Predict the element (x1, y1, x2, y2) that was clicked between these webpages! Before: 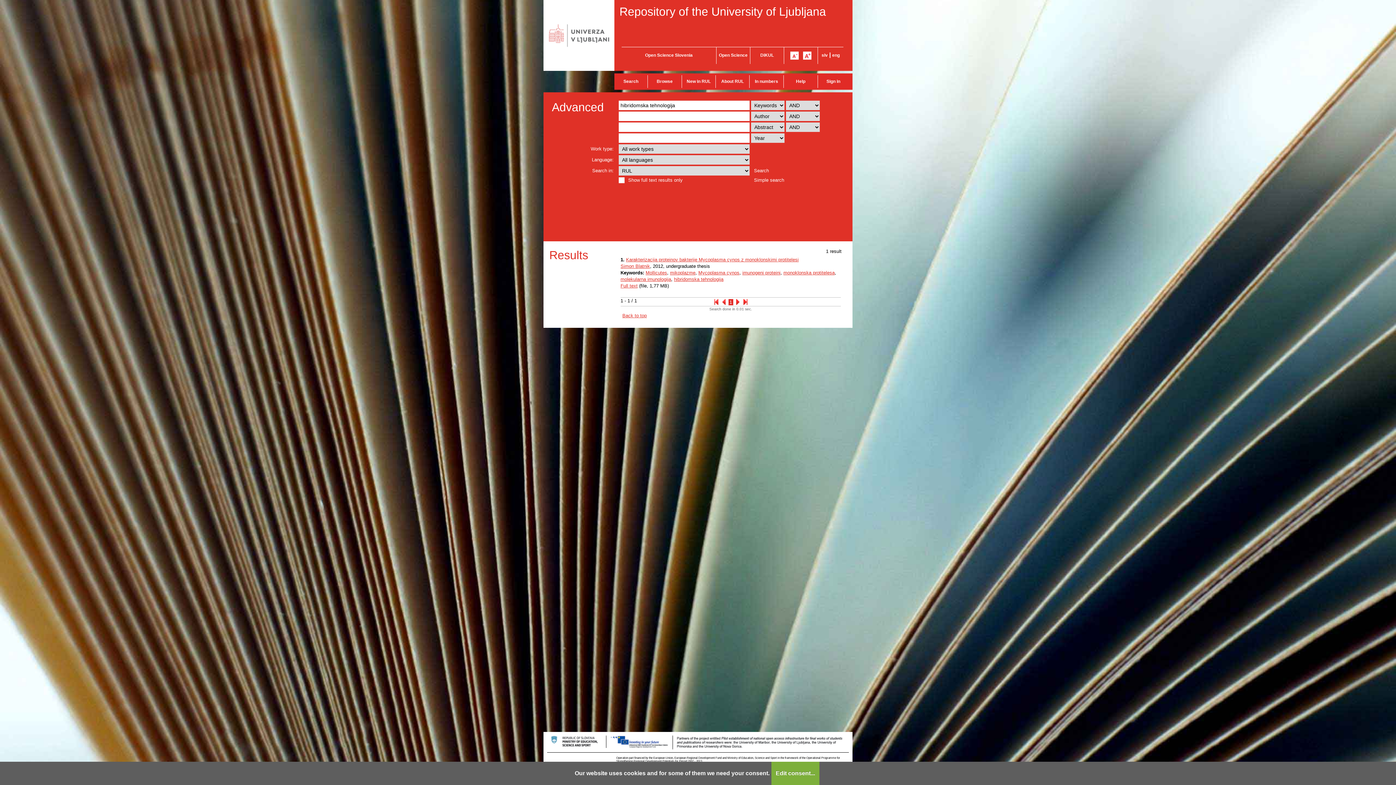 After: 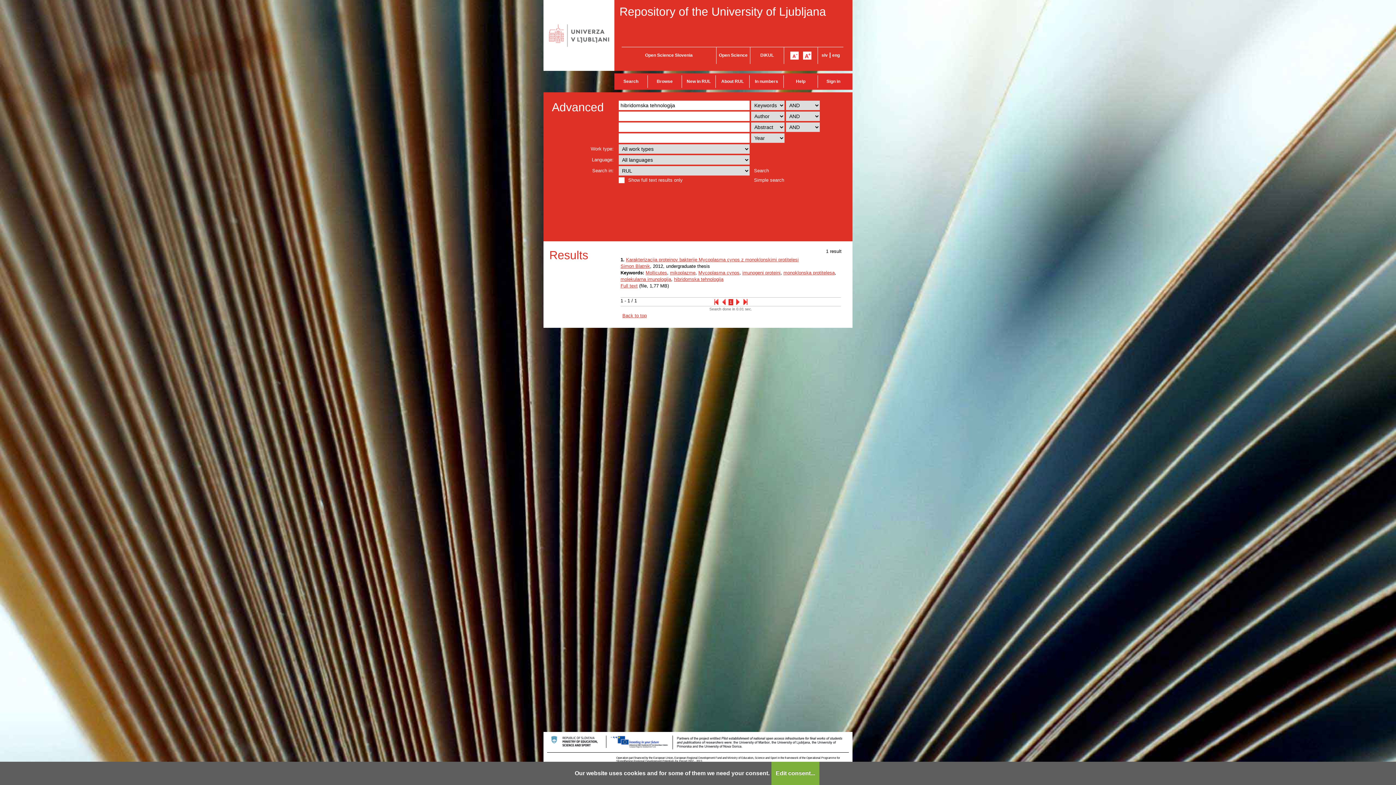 Action: bbox: (760, 52, 774, 57) label: DiKUL